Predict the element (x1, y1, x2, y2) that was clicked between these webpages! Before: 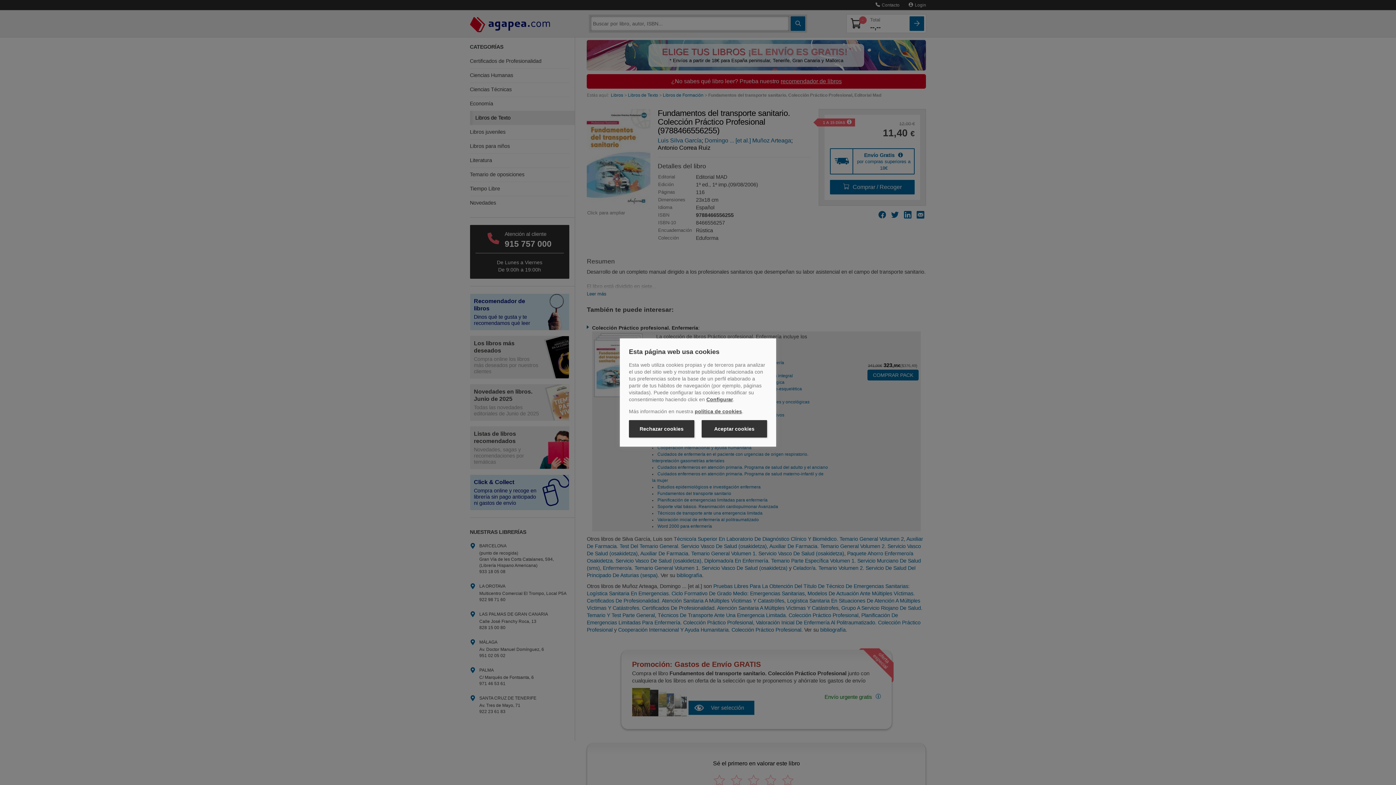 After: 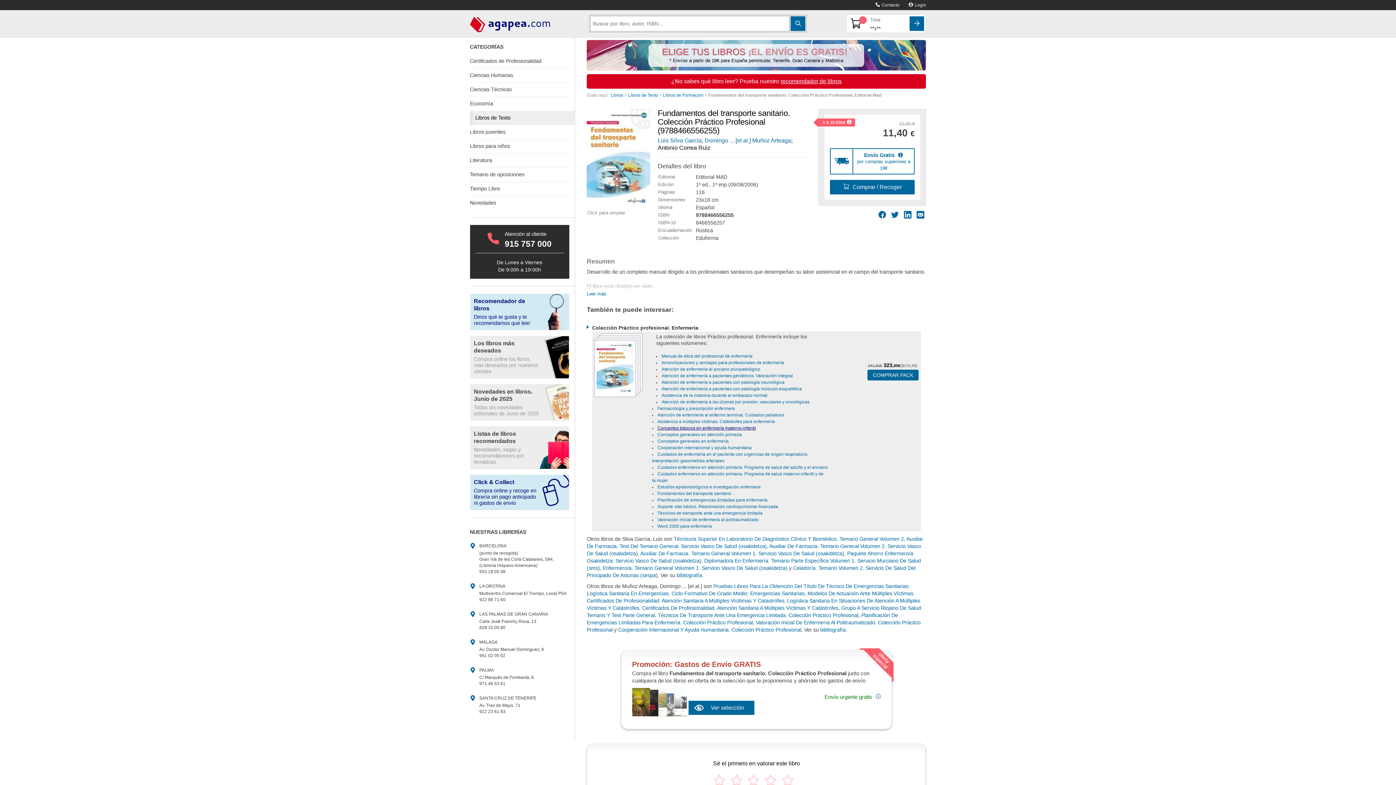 Action: label: Aceptar cookies bbox: (701, 420, 767, 437)